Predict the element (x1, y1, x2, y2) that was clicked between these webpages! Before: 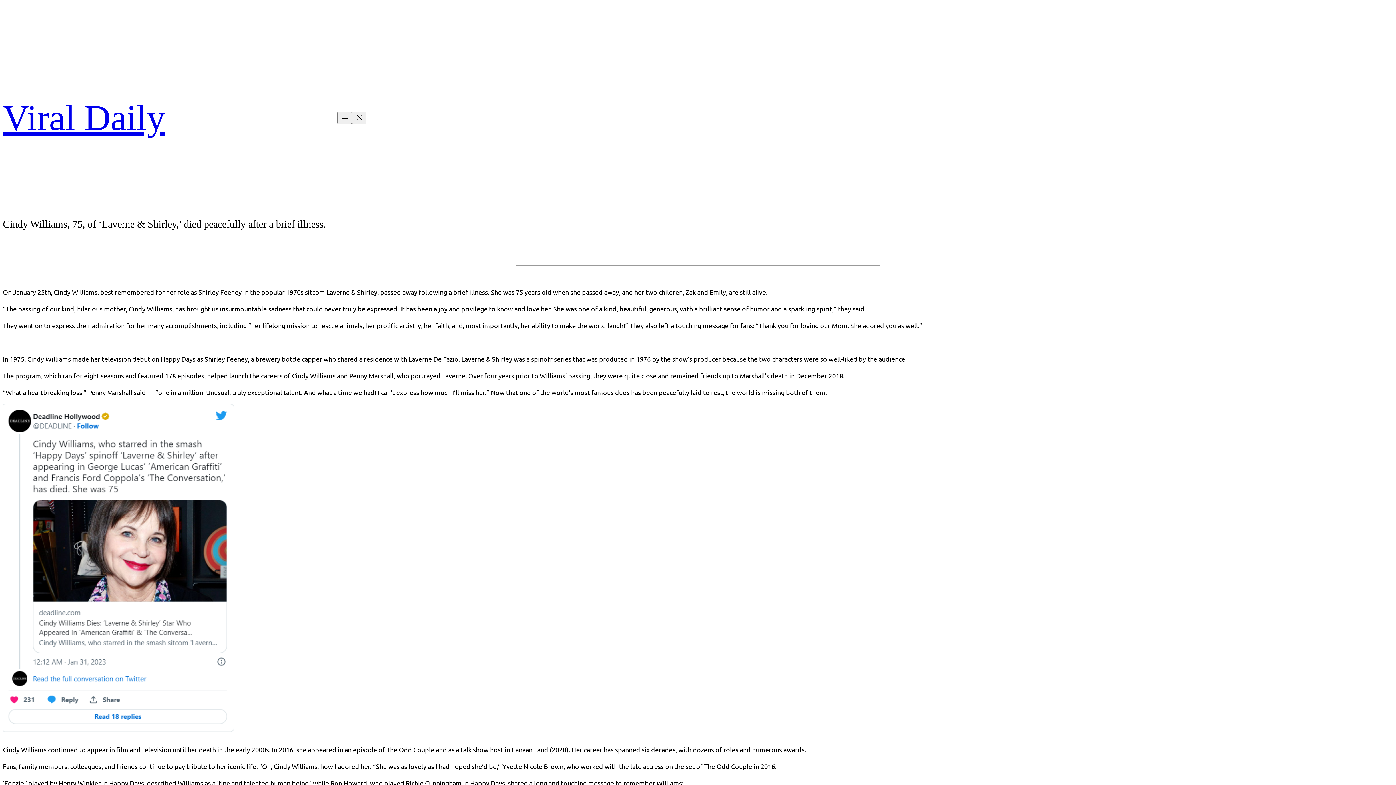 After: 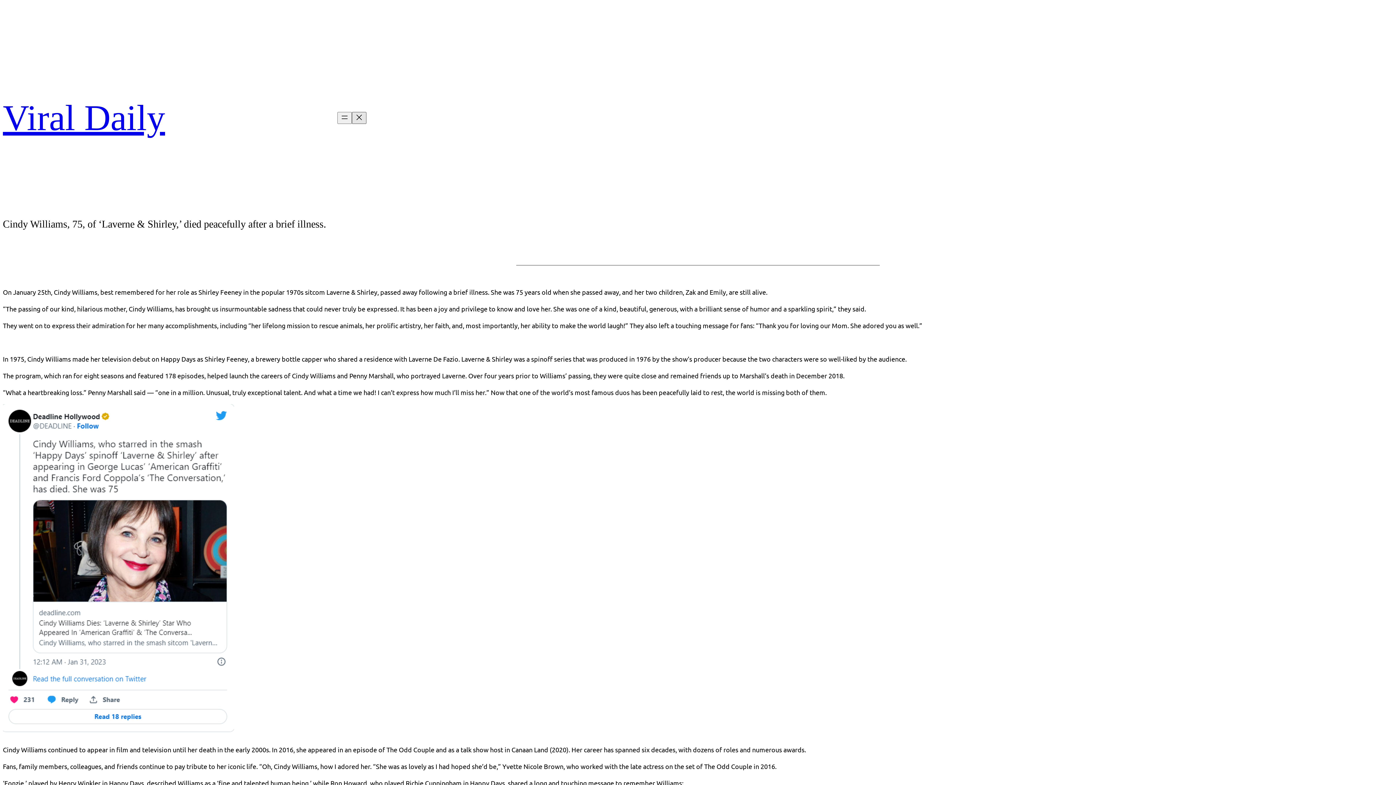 Action: label: Close menu bbox: (352, 111, 366, 123)